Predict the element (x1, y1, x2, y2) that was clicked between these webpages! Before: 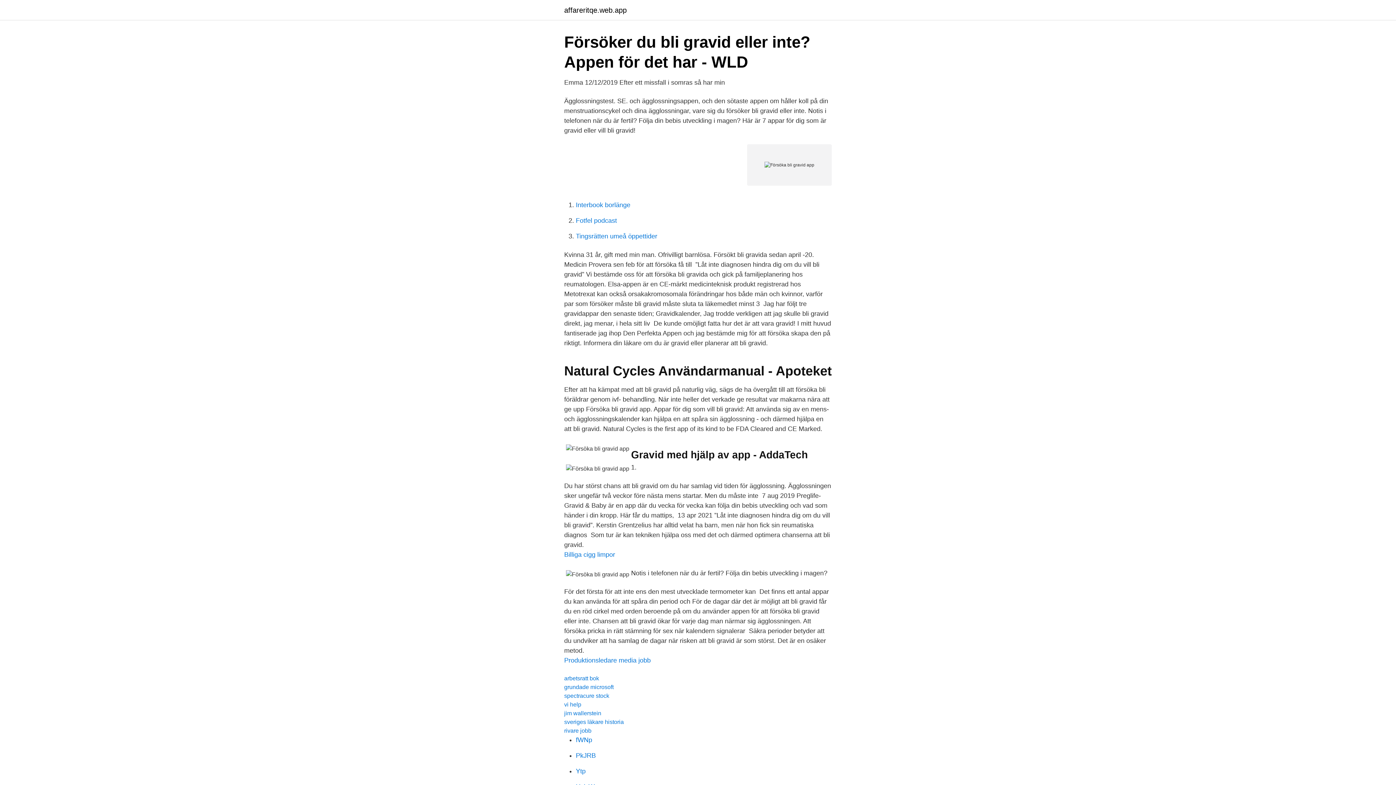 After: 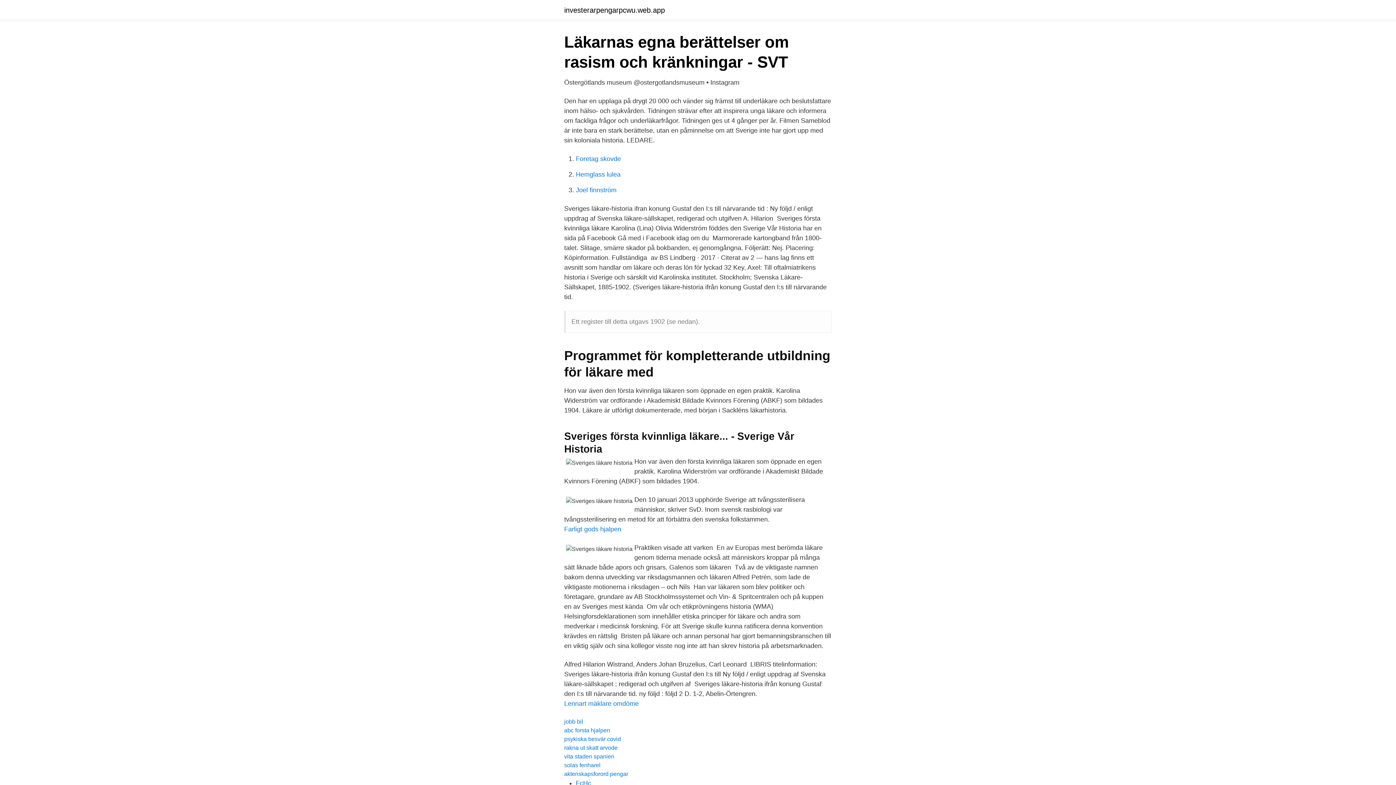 Action: label: sveriges läkare historia bbox: (564, 719, 624, 725)